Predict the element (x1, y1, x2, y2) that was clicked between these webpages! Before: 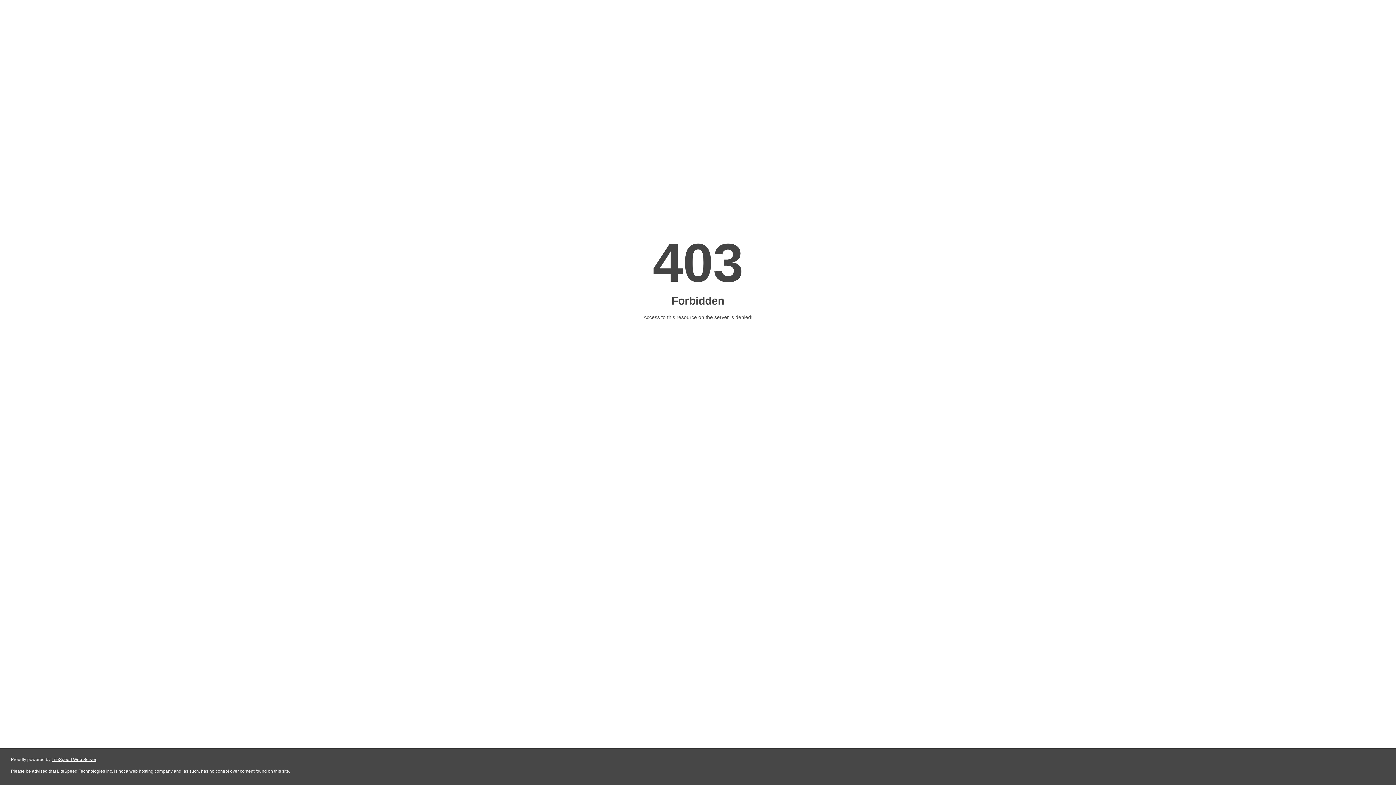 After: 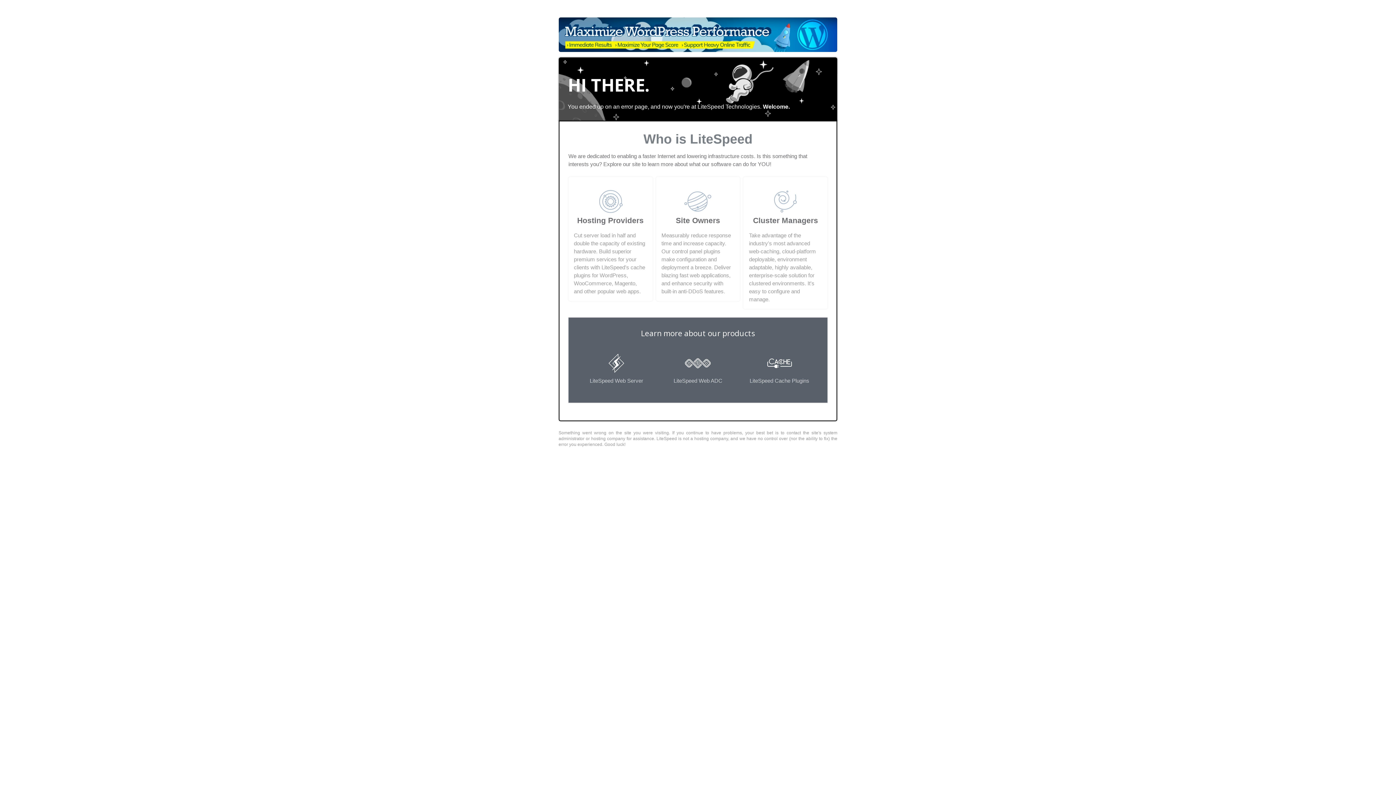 Action: label: LiteSpeed Web Server bbox: (51, 757, 96, 762)